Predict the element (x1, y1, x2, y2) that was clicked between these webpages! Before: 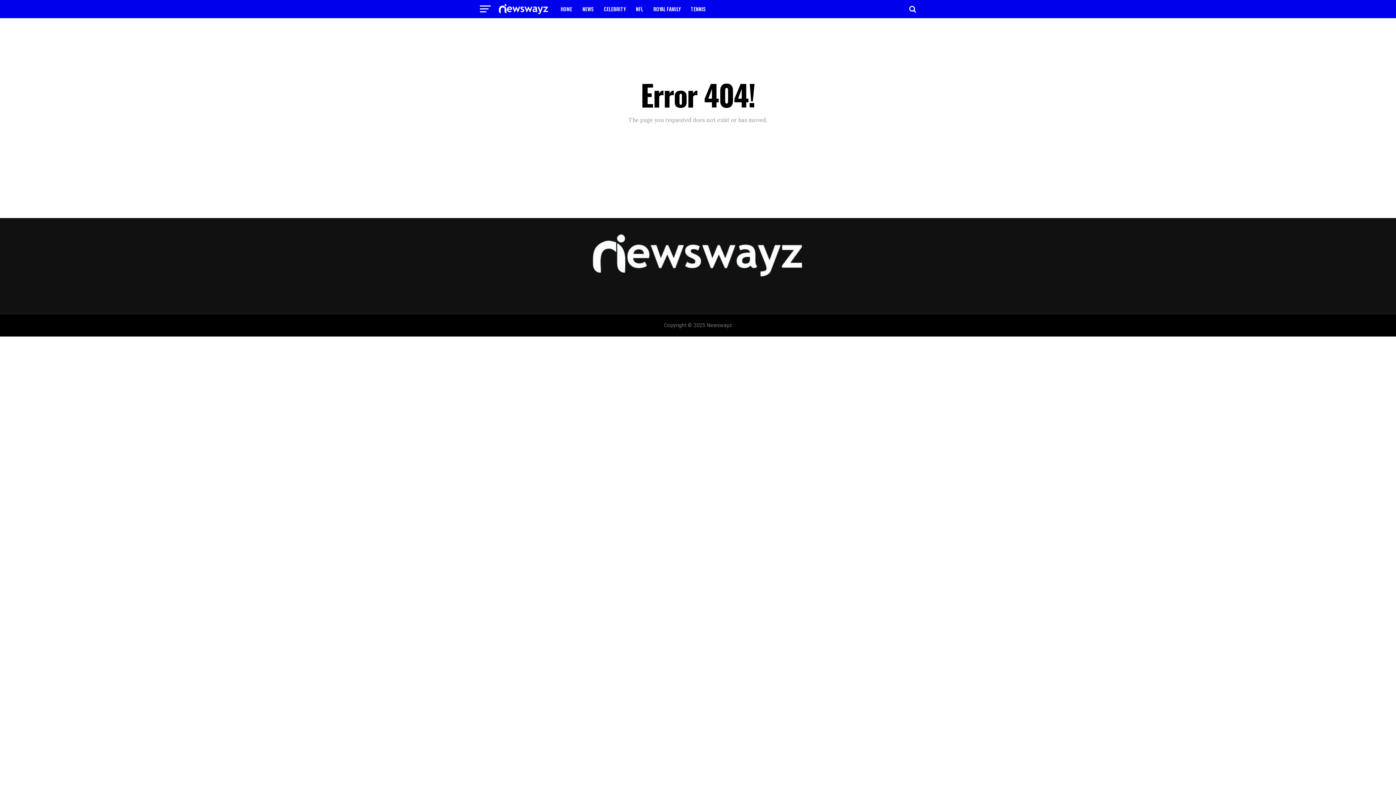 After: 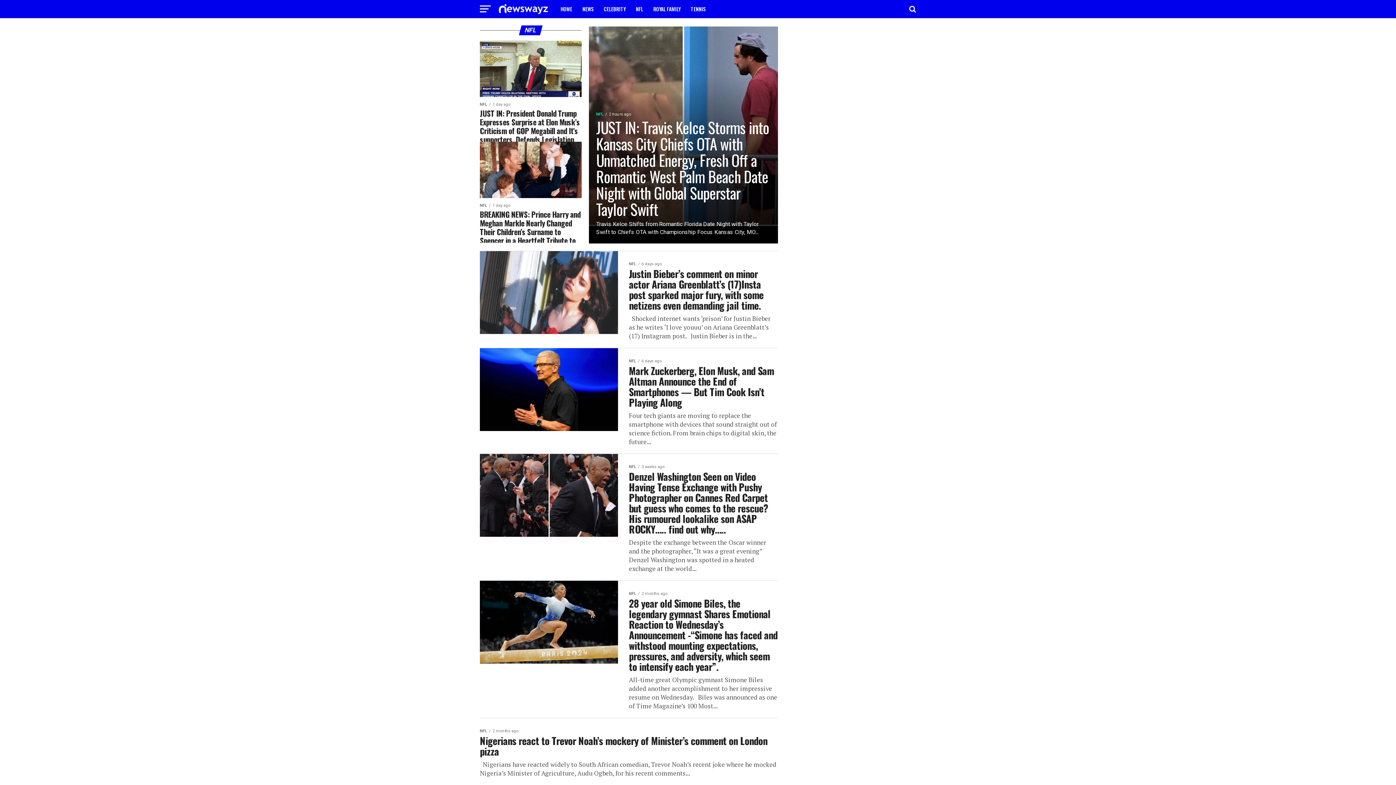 Action: bbox: (631, 0, 647, 18) label: NFL